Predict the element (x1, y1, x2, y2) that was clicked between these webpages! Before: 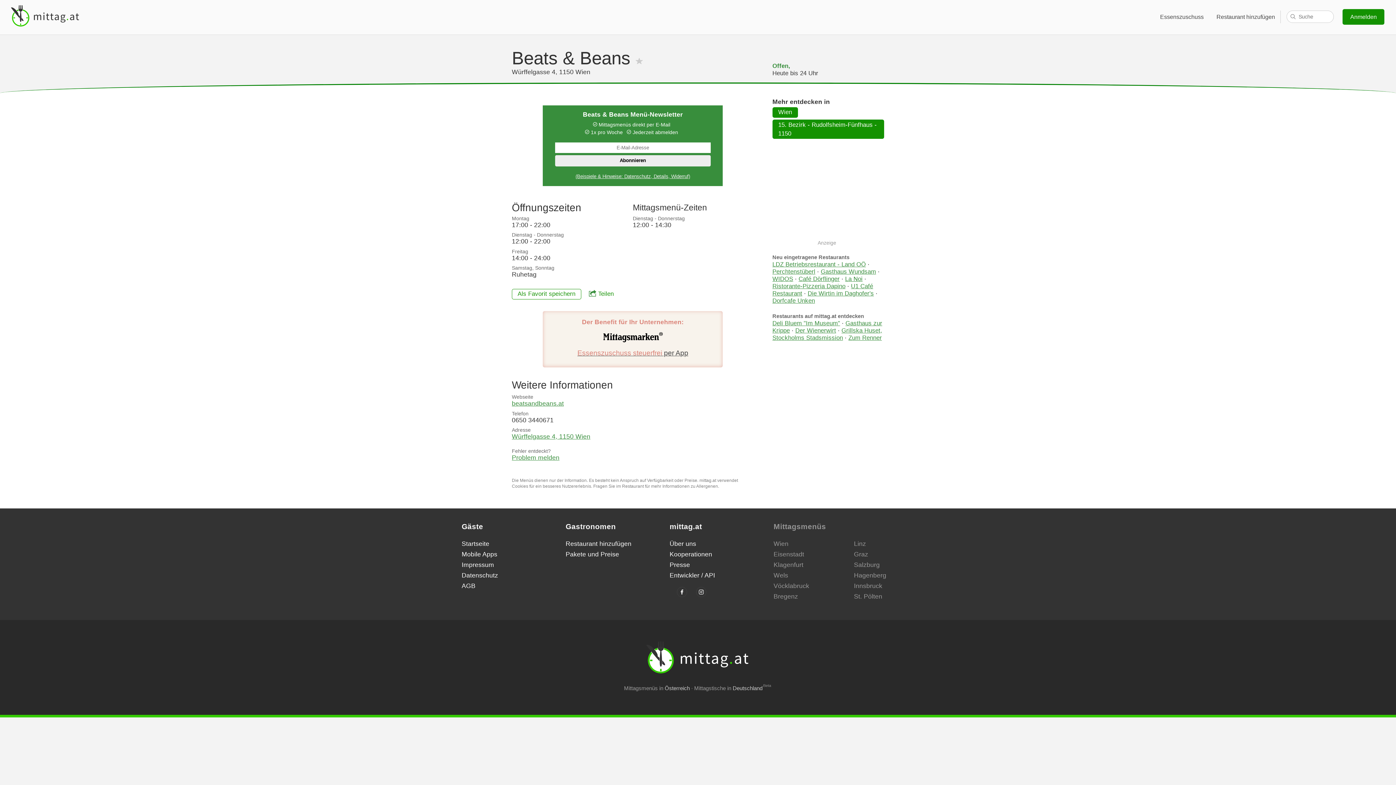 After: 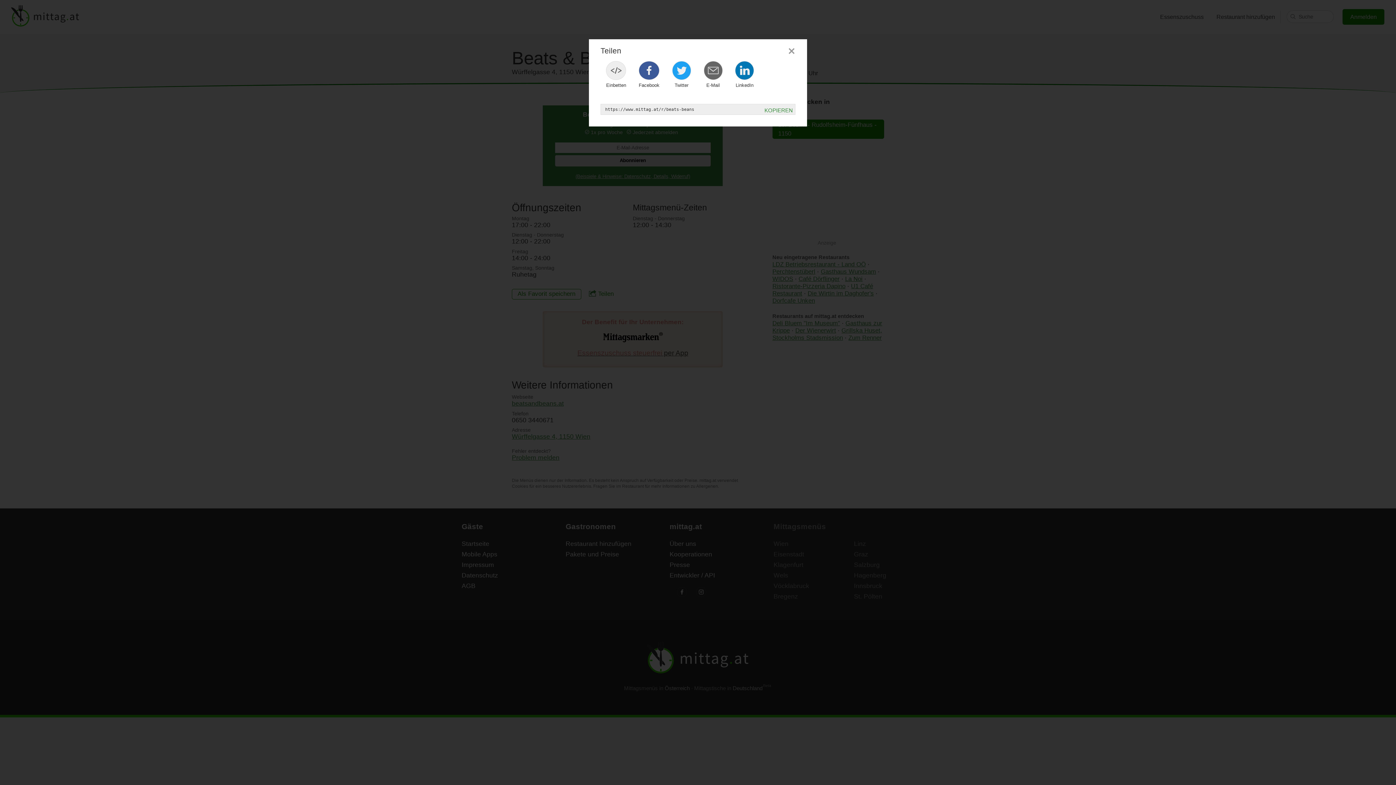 Action: label: Teilen bbox: (589, 289, 613, 297)